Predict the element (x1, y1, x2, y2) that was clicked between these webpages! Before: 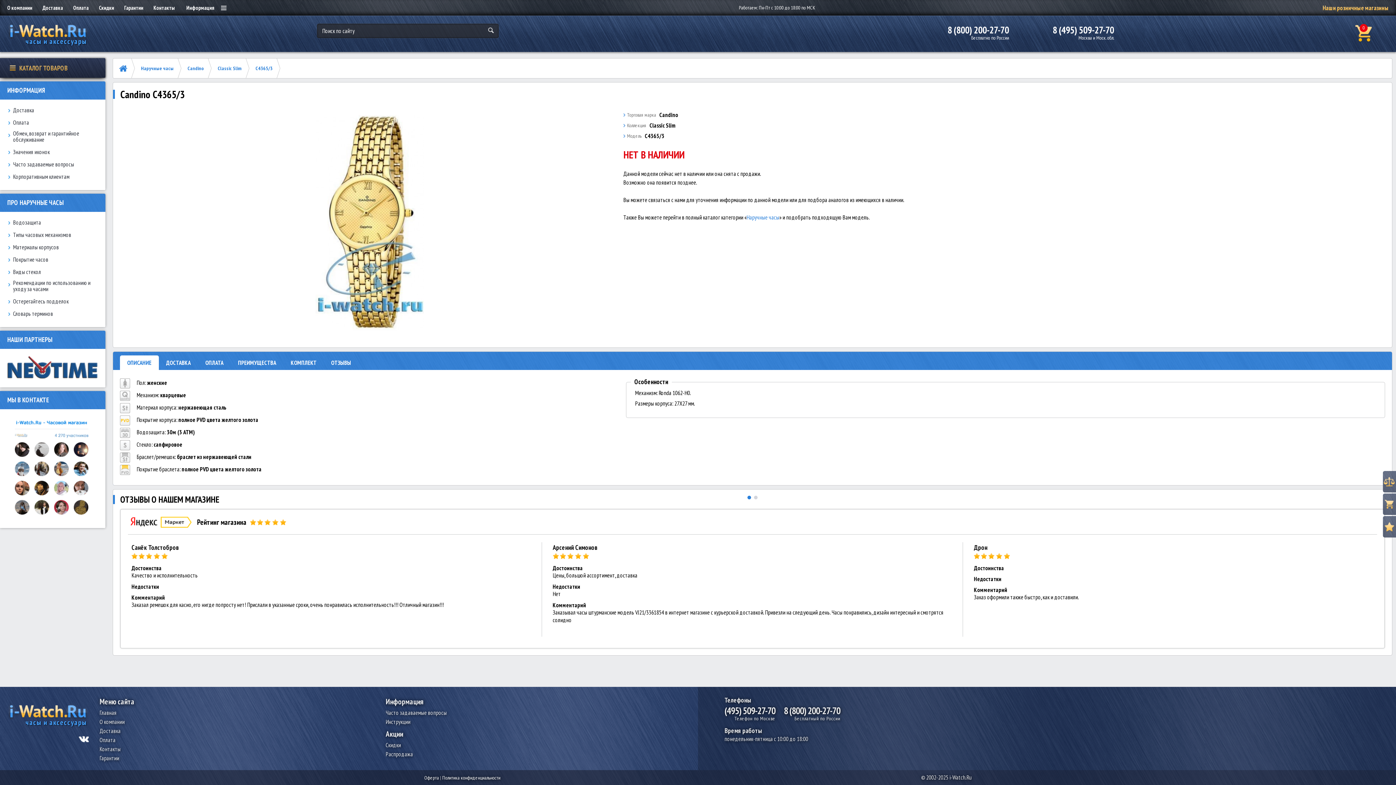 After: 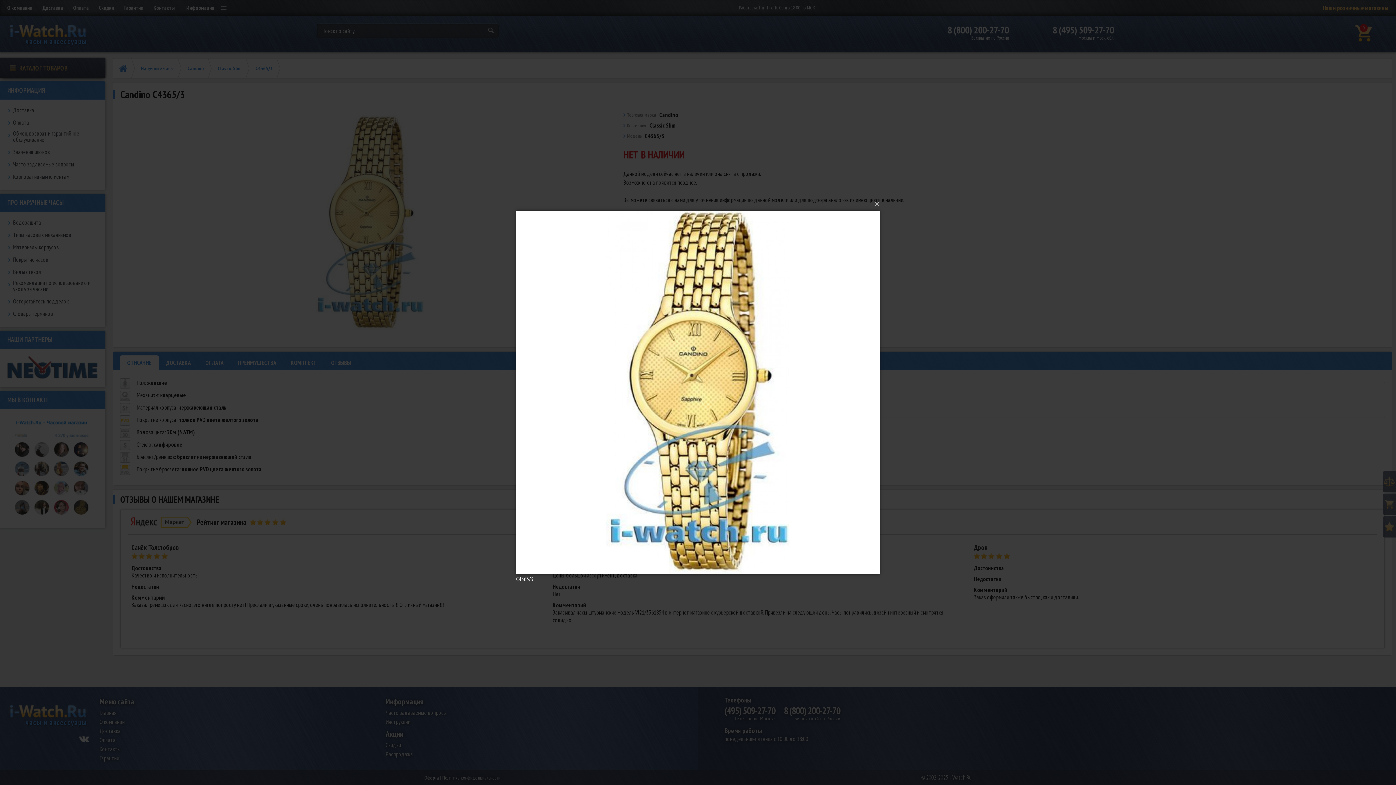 Action: bbox: (120, 113, 619, 333)